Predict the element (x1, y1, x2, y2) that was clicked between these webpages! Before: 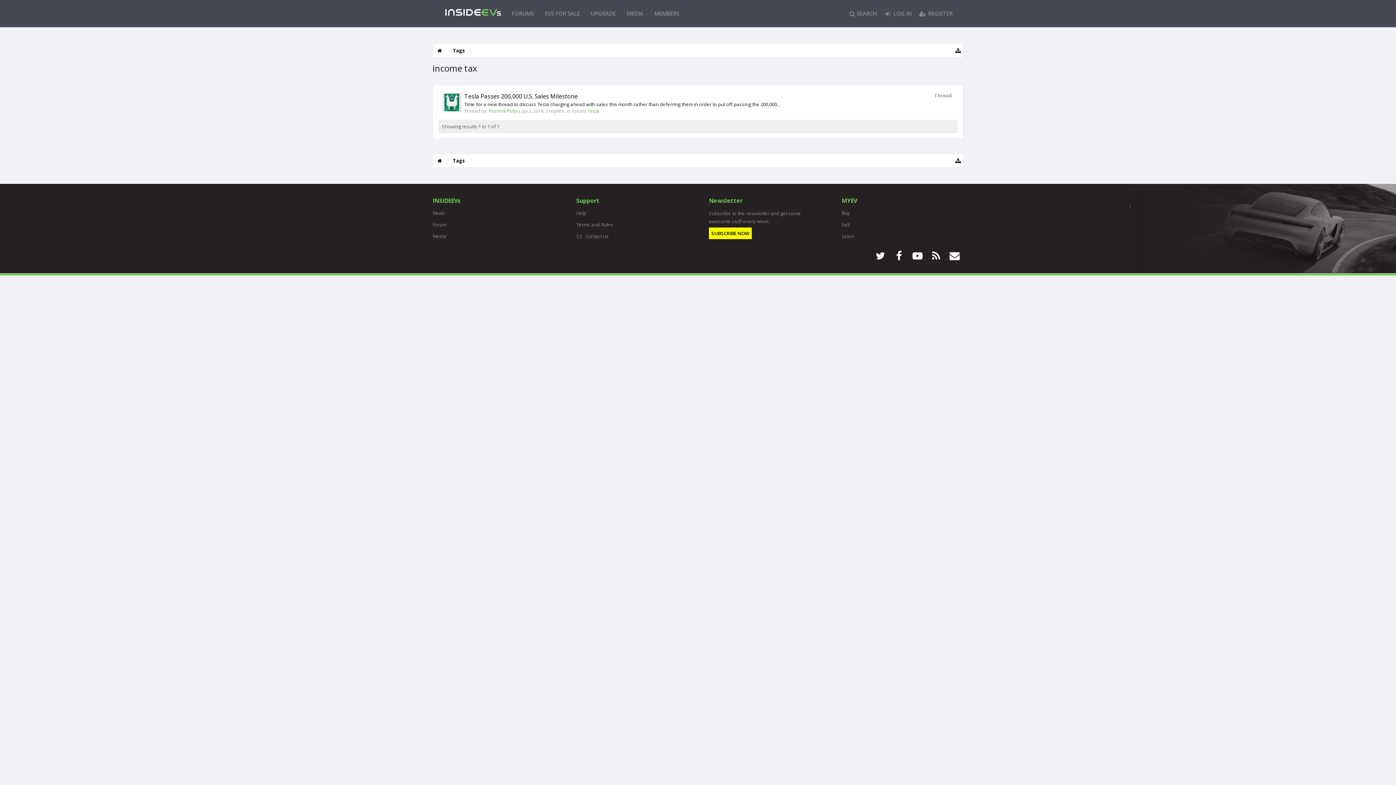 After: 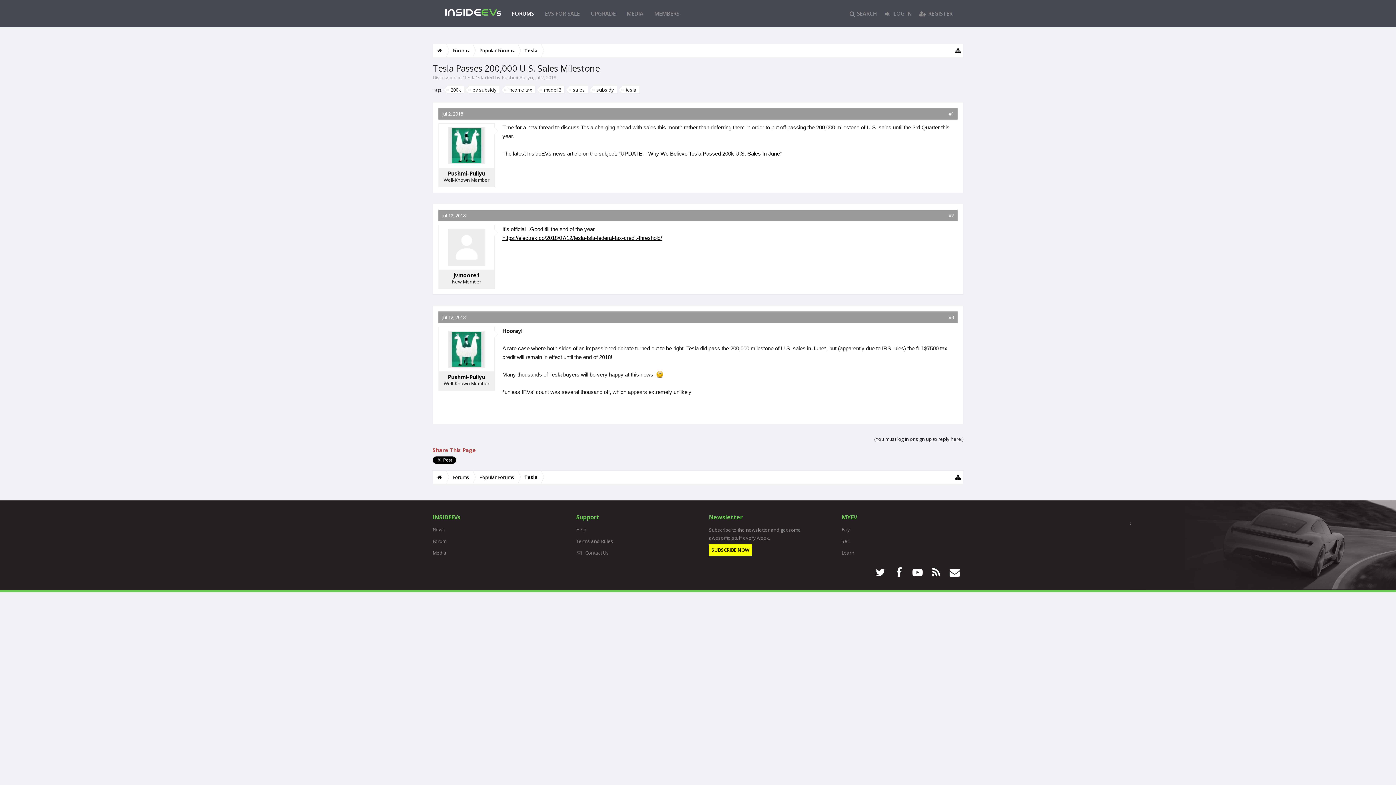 Action: label: Time for a new thread to discuss Tesla charging ahead with sales this month rather than deferring them in order to put off passing the 200,000... bbox: (464, 101, 780, 107)